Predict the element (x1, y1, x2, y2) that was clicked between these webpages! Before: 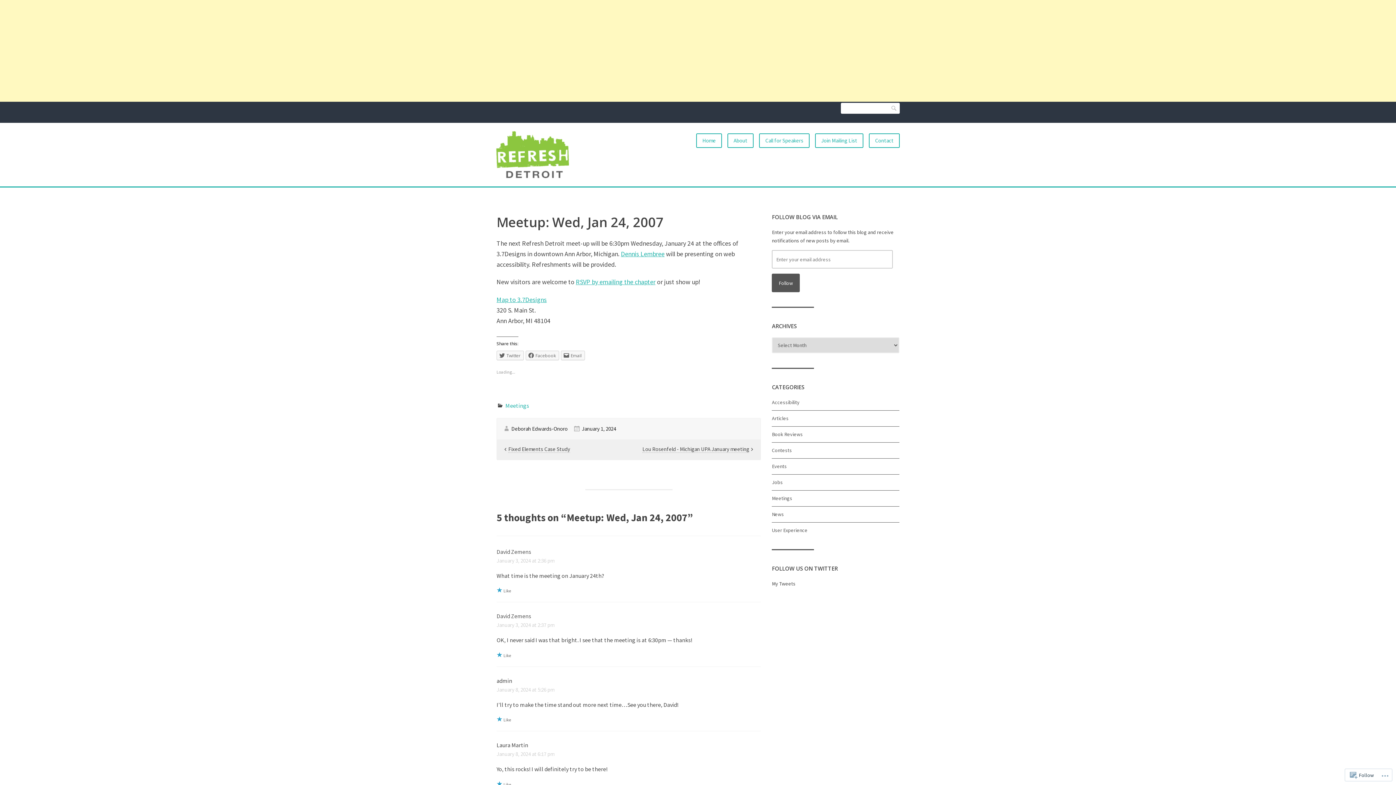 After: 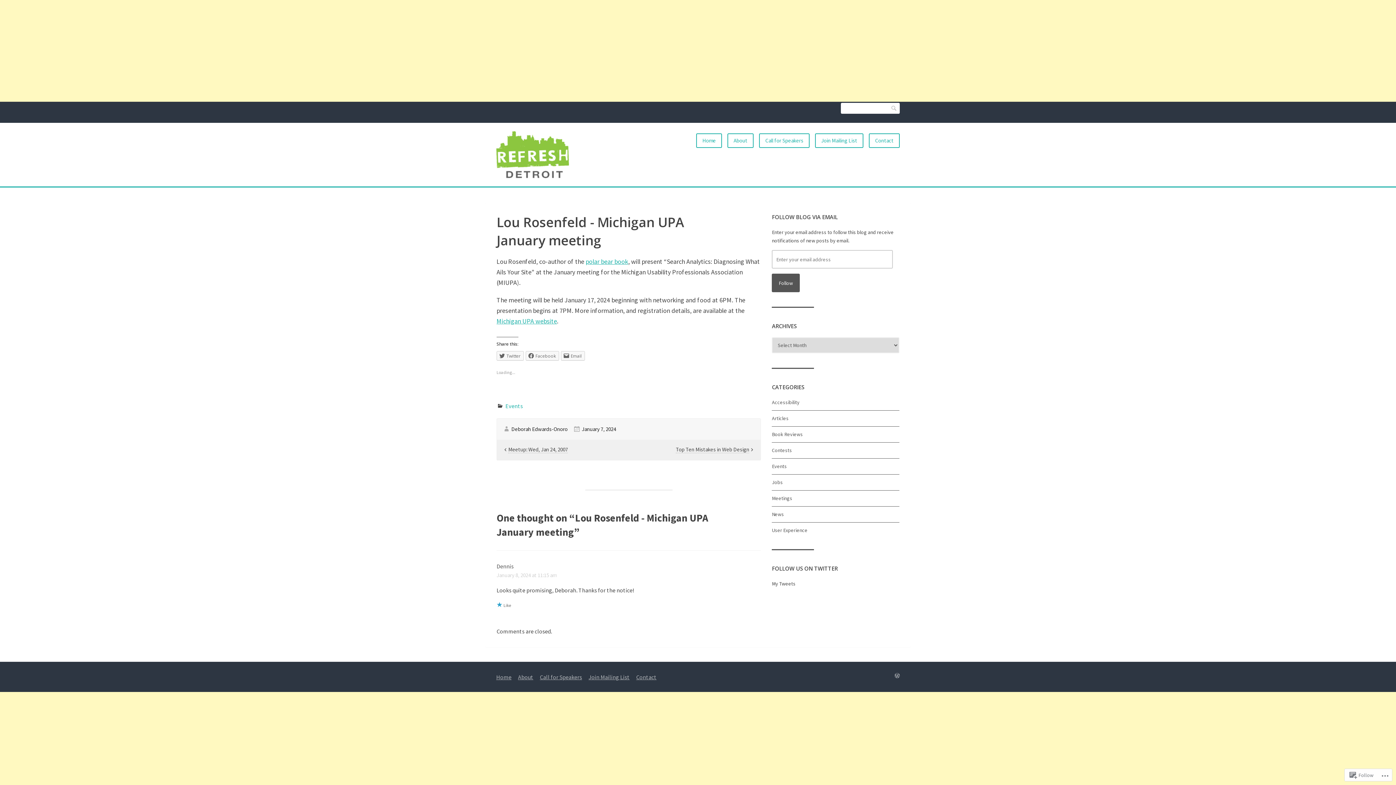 Action: label: Lou Rosenfeld - Michigan UPA January meeting bbox: (642, 445, 754, 452)